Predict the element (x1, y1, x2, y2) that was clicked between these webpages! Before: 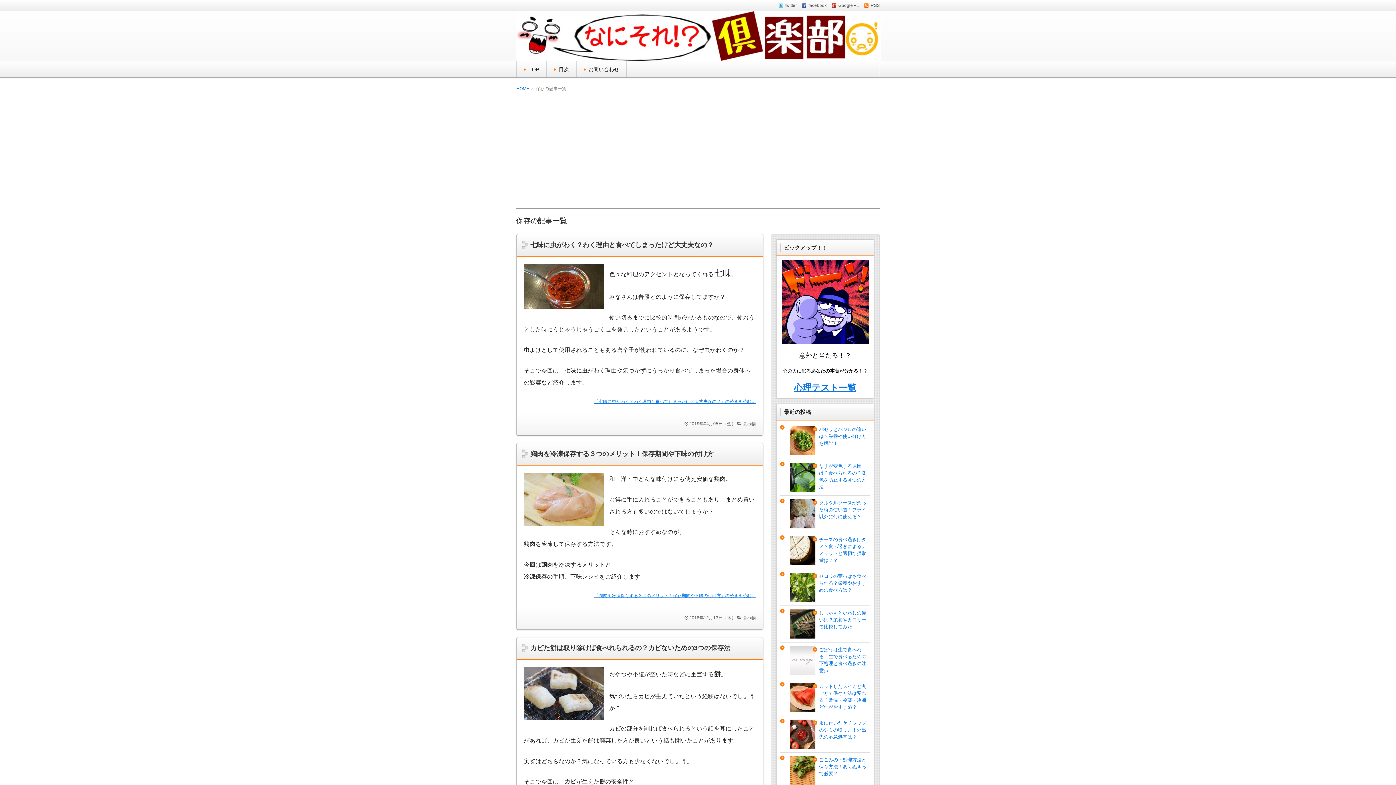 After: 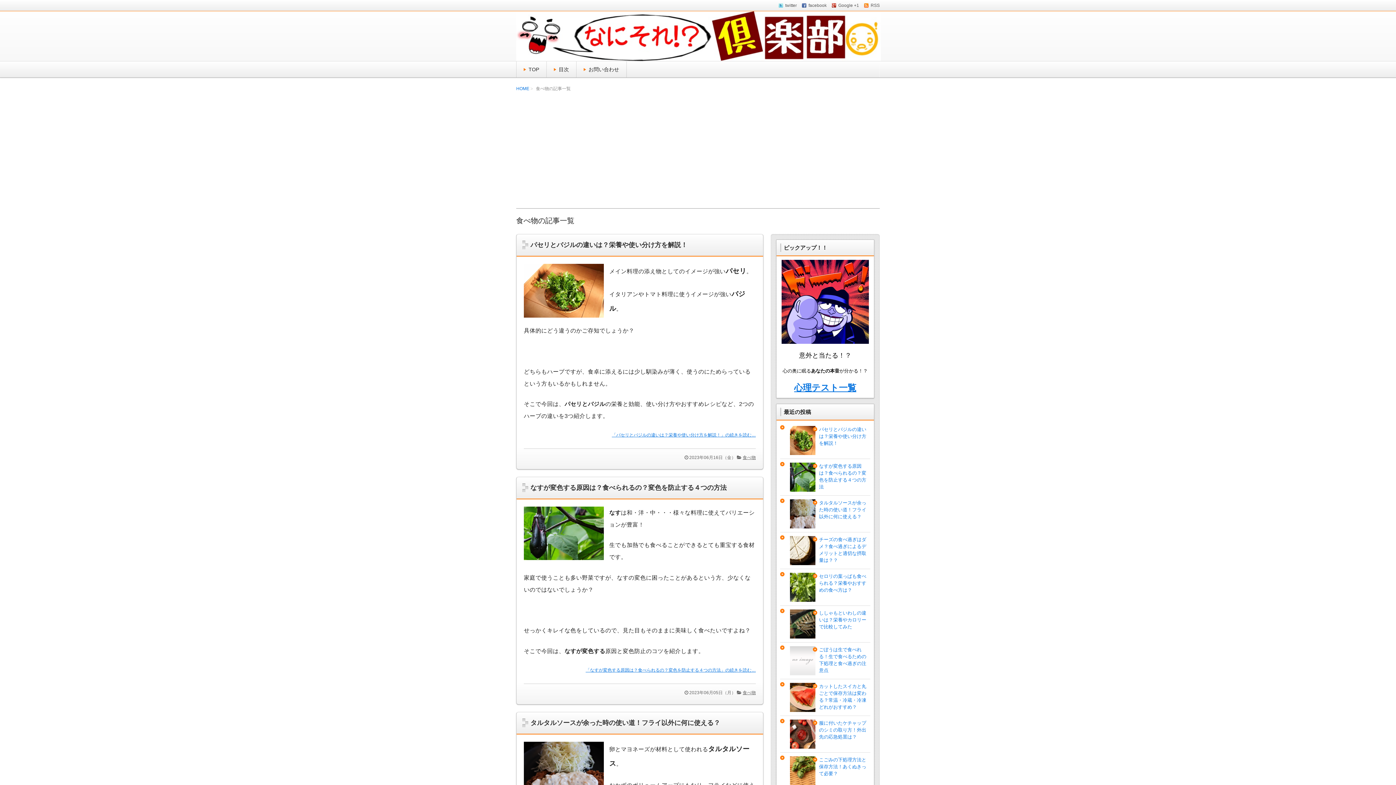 Action: bbox: (742, 421, 756, 426) label: 食べ物